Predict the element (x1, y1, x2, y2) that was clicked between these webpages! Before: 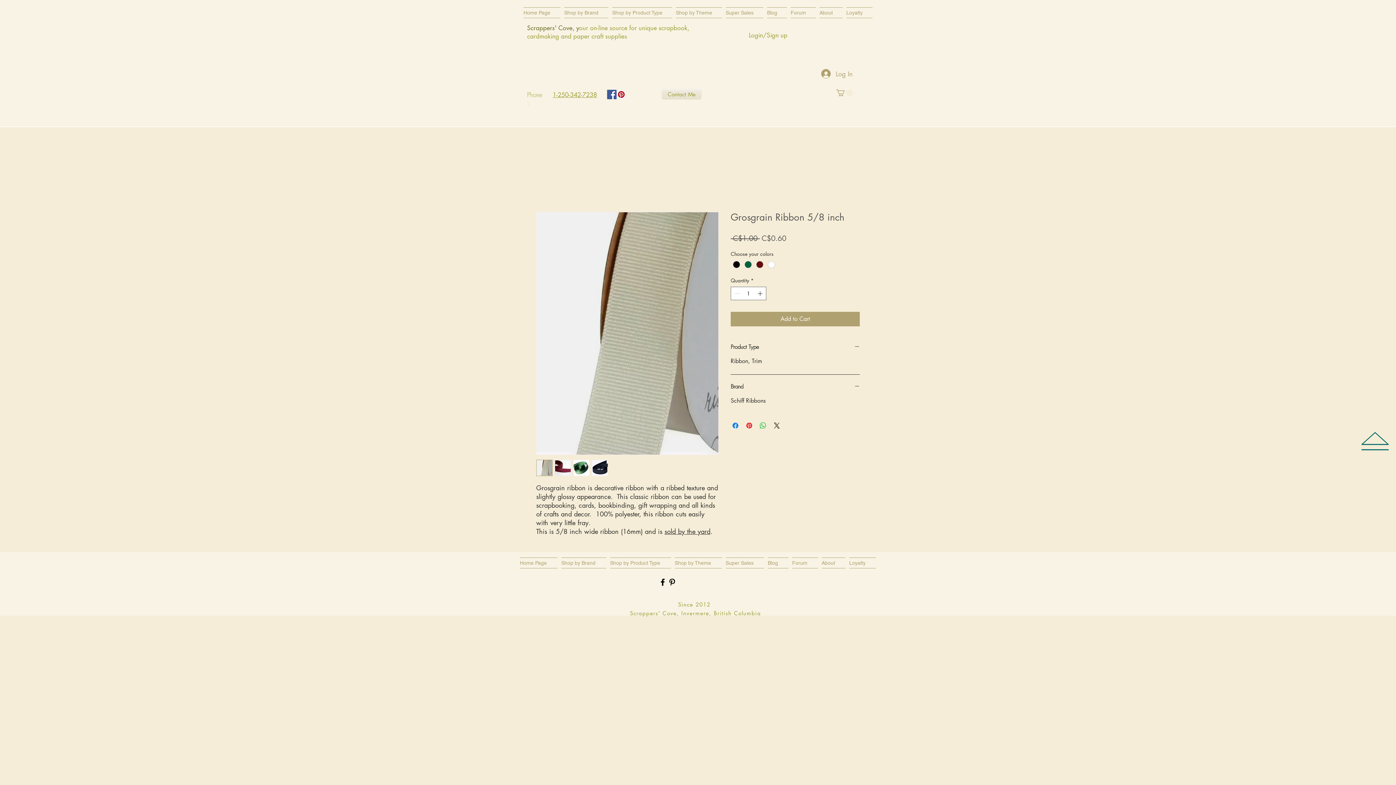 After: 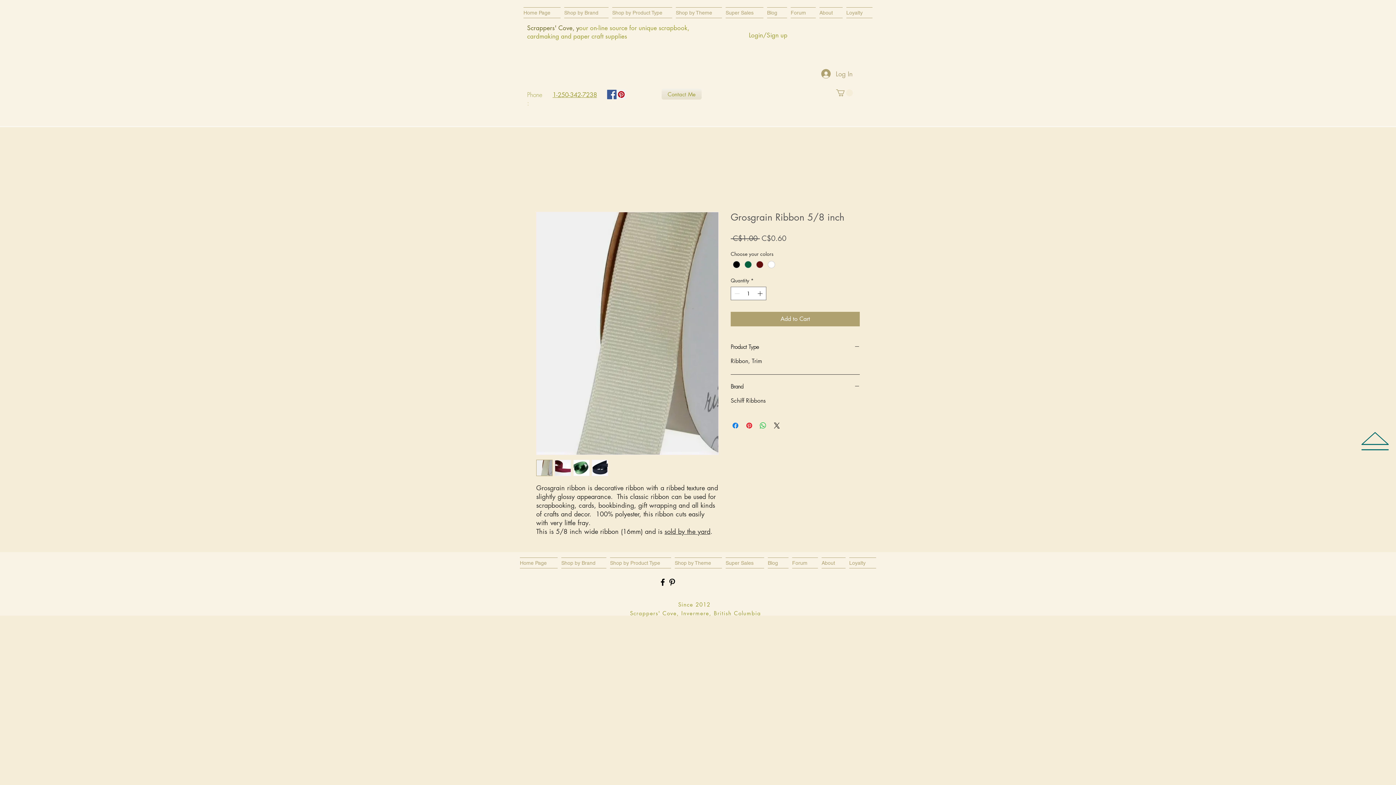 Action: bbox: (724, 557, 766, 568) label: Super Sales